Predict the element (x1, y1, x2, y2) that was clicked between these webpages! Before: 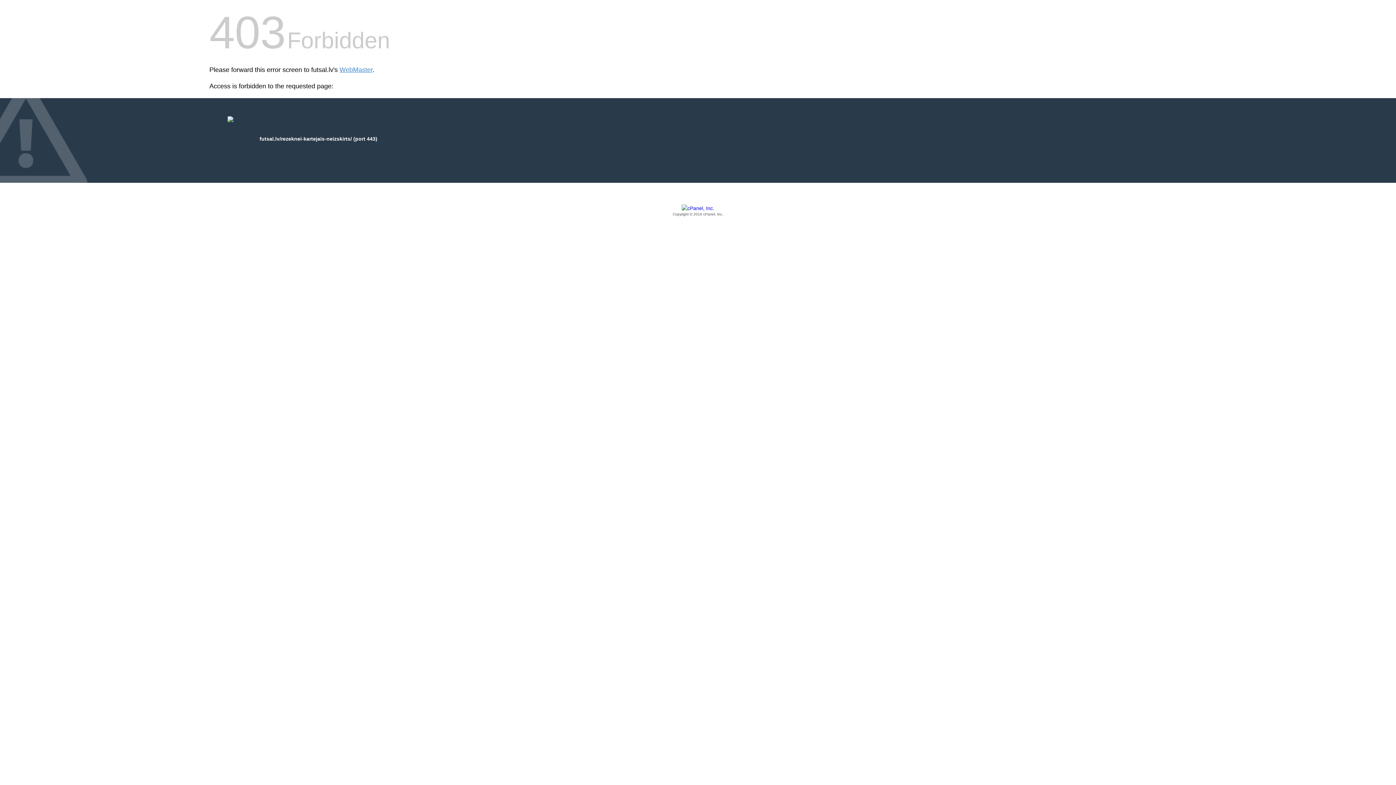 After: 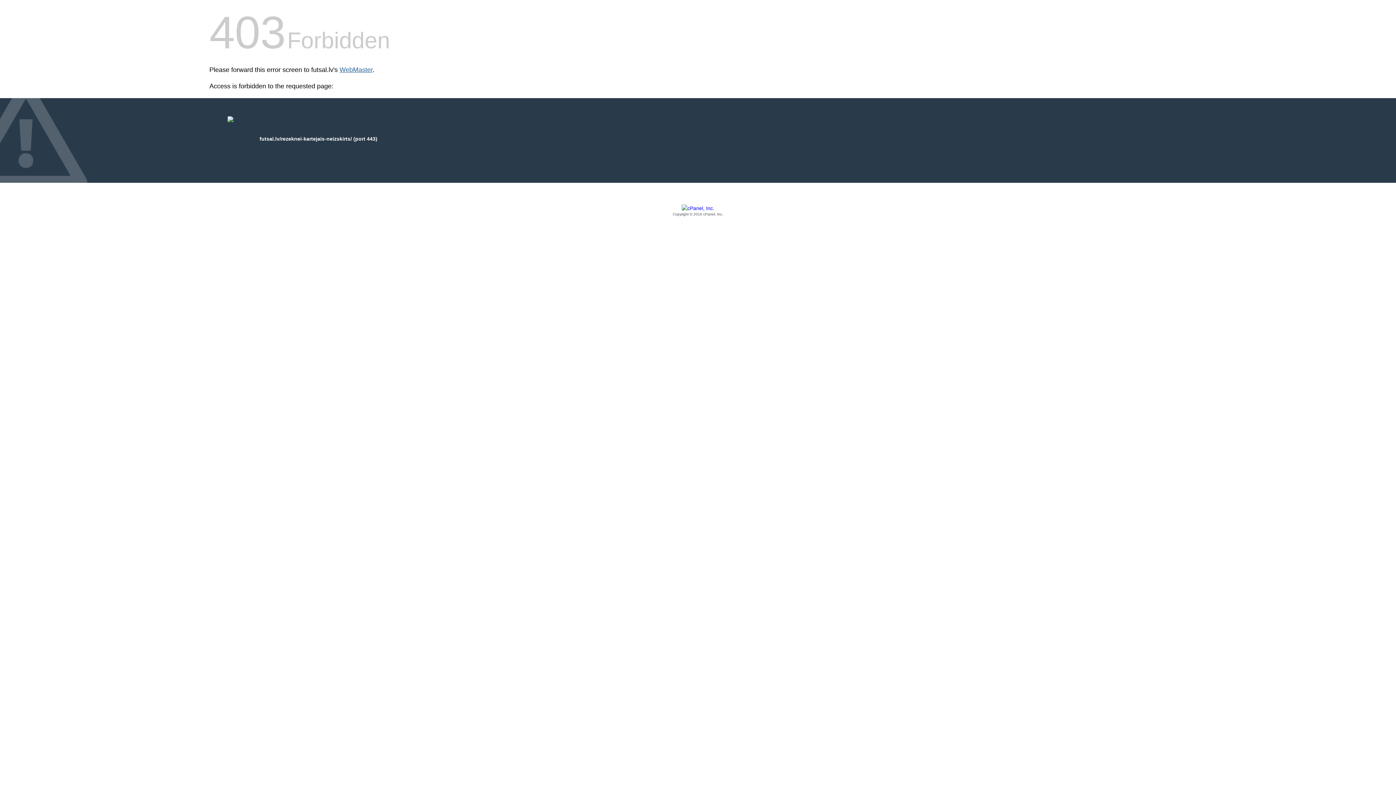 Action: bbox: (339, 66, 372, 73) label: WebMaster